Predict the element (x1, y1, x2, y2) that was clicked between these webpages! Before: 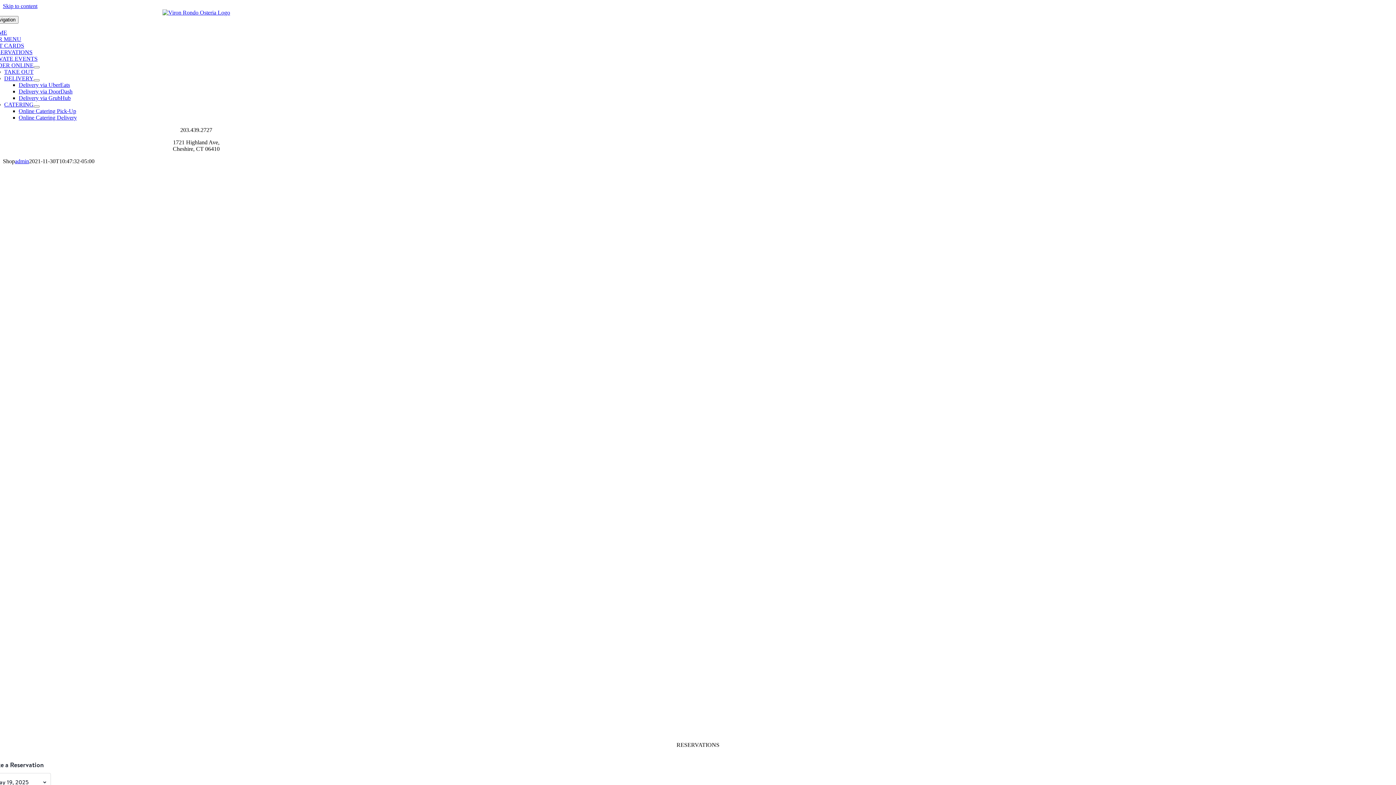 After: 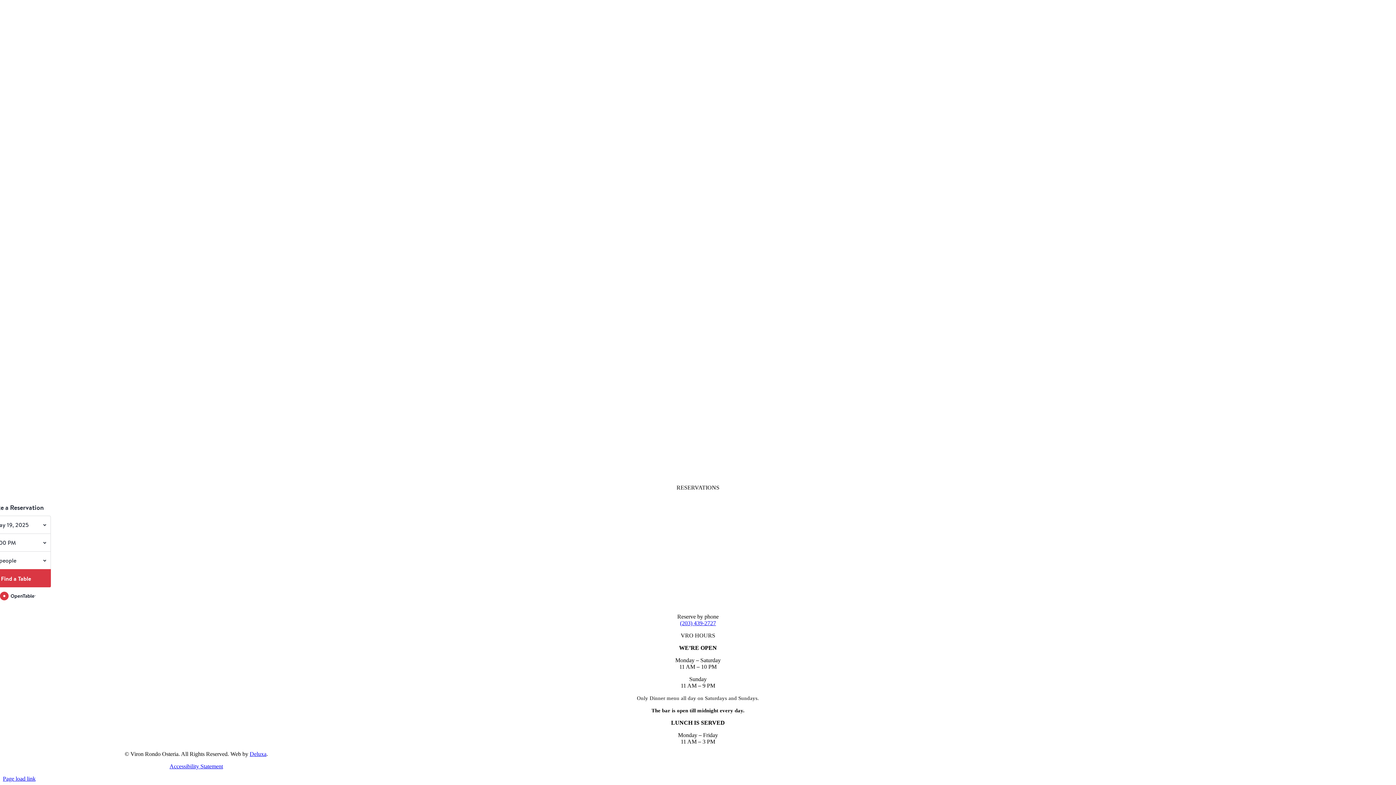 Action: bbox: (-10, 49, 32, 55) label: RESERVATIONS